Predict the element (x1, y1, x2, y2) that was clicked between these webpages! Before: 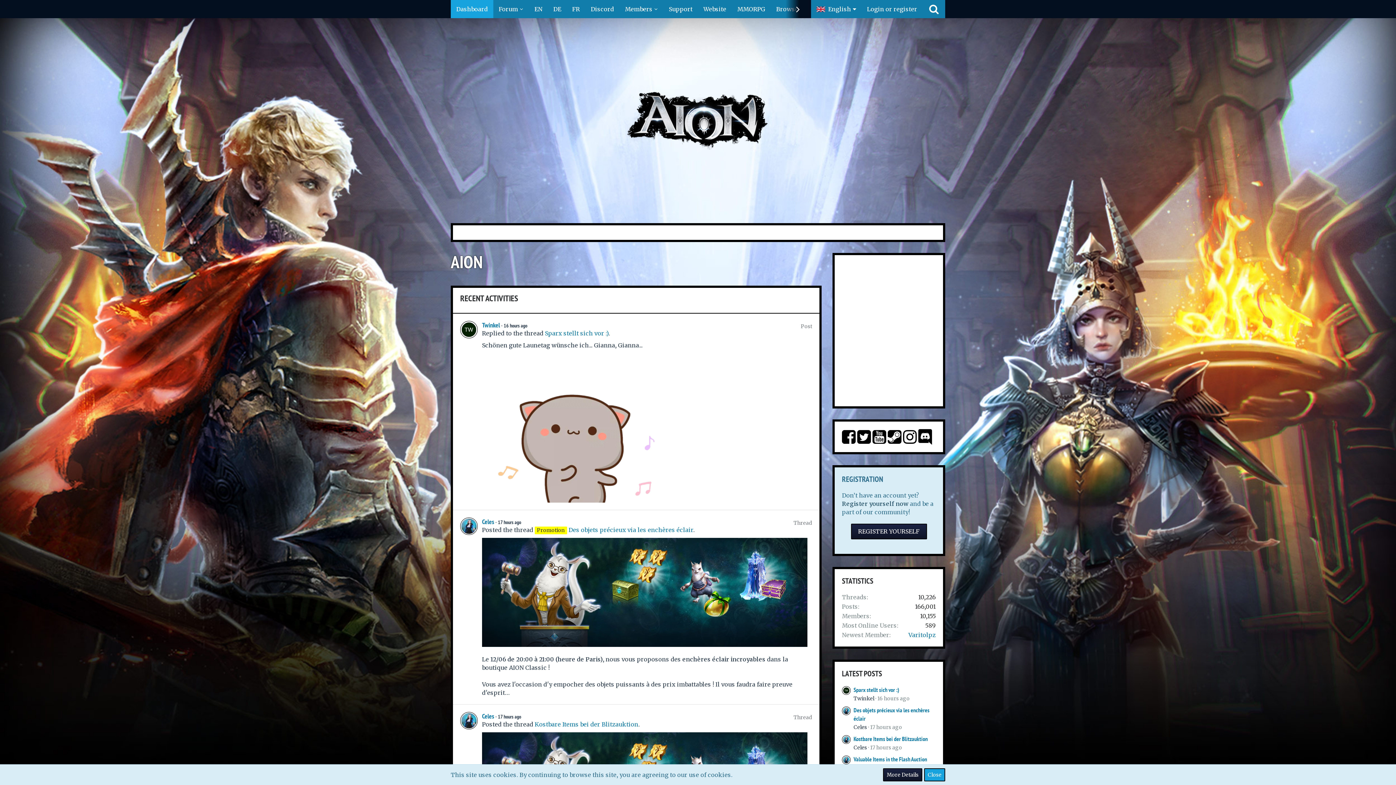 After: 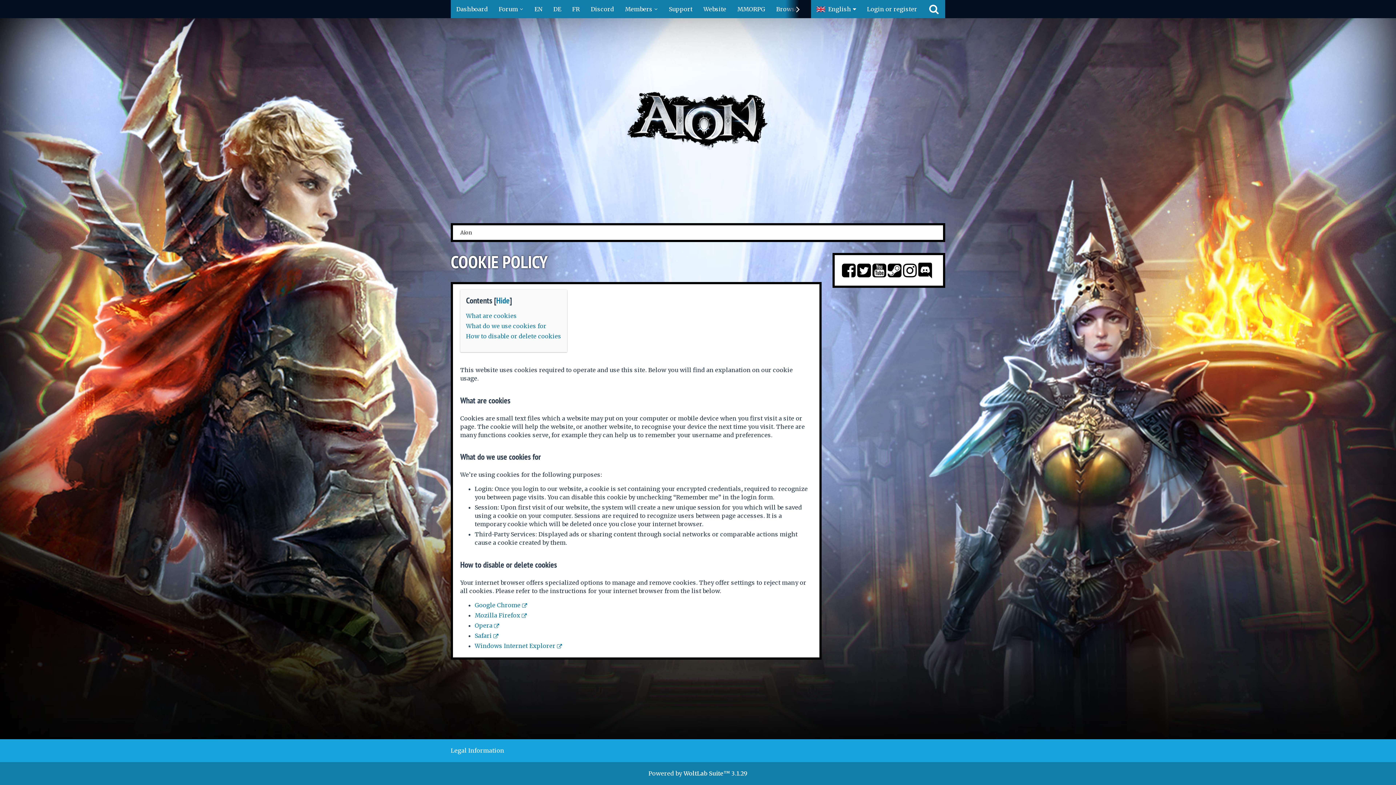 Action: label: More Details bbox: (883, 768, 922, 781)